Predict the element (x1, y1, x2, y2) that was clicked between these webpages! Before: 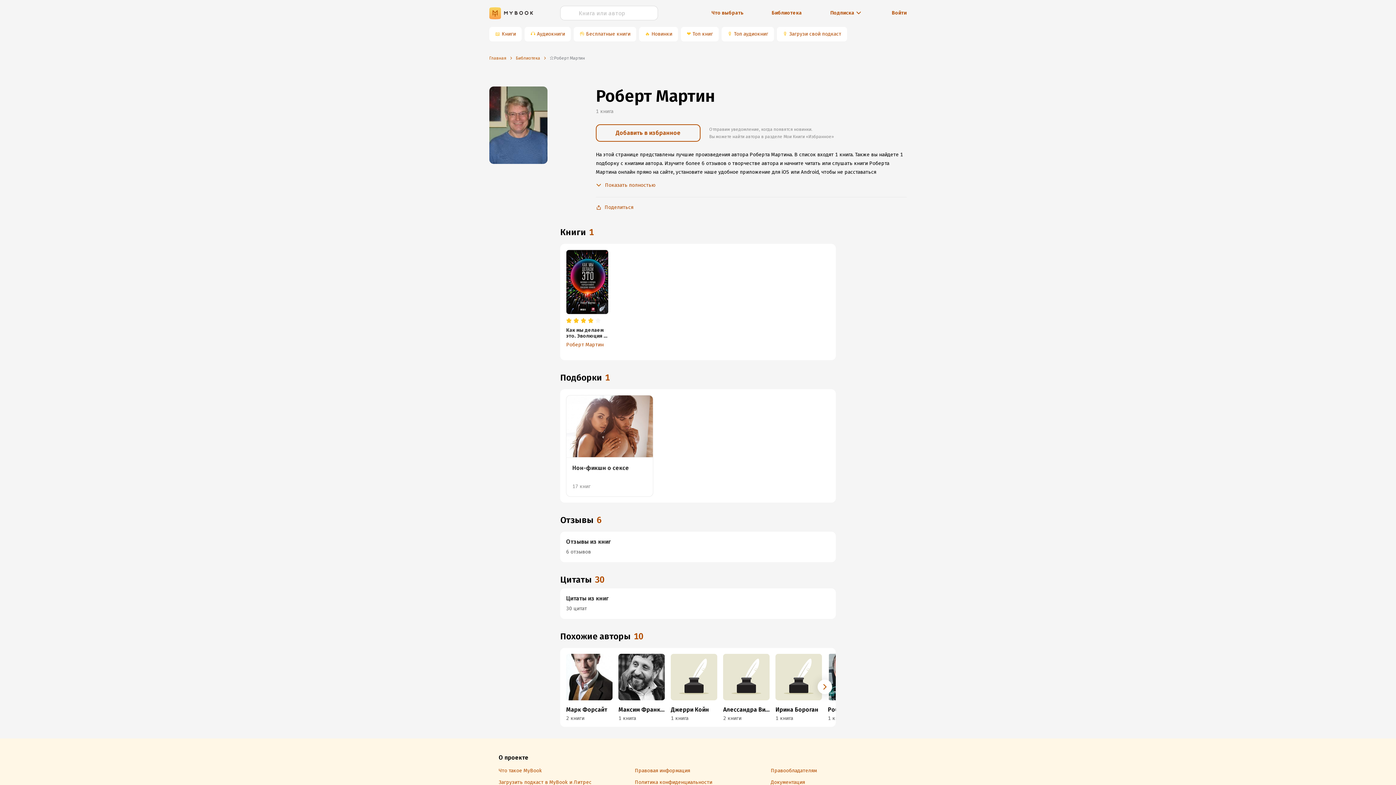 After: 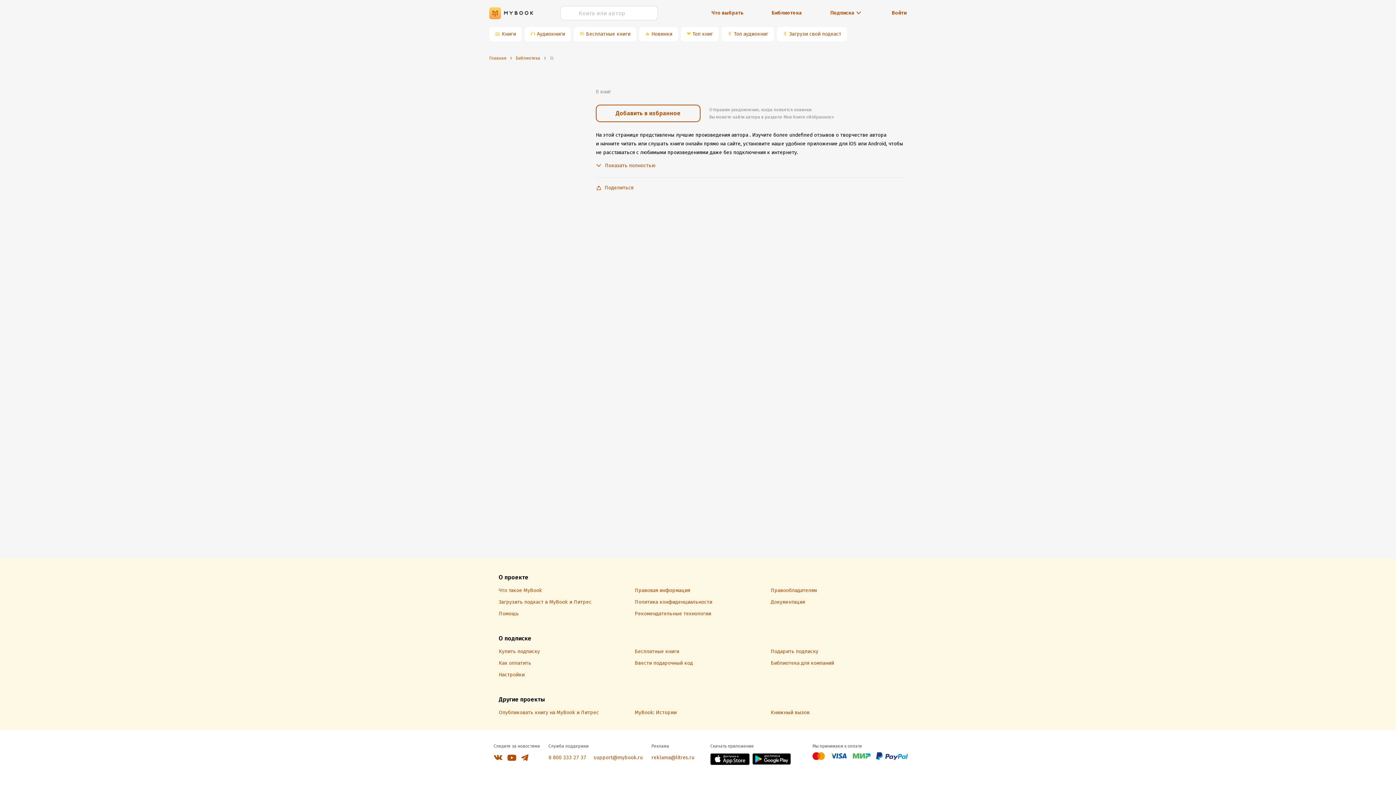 Action: bbox: (566, 654, 612, 722) label: Марк Форсайт
2 книги